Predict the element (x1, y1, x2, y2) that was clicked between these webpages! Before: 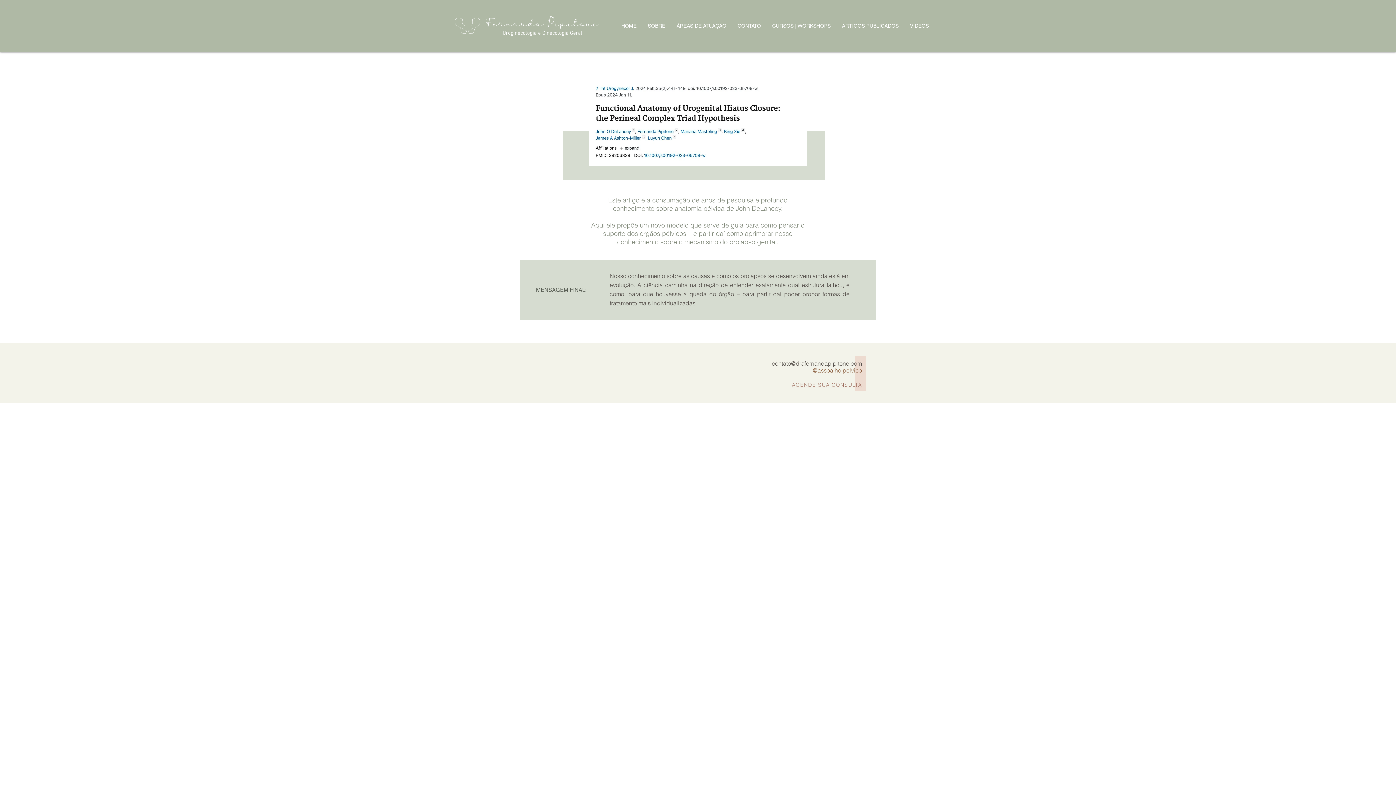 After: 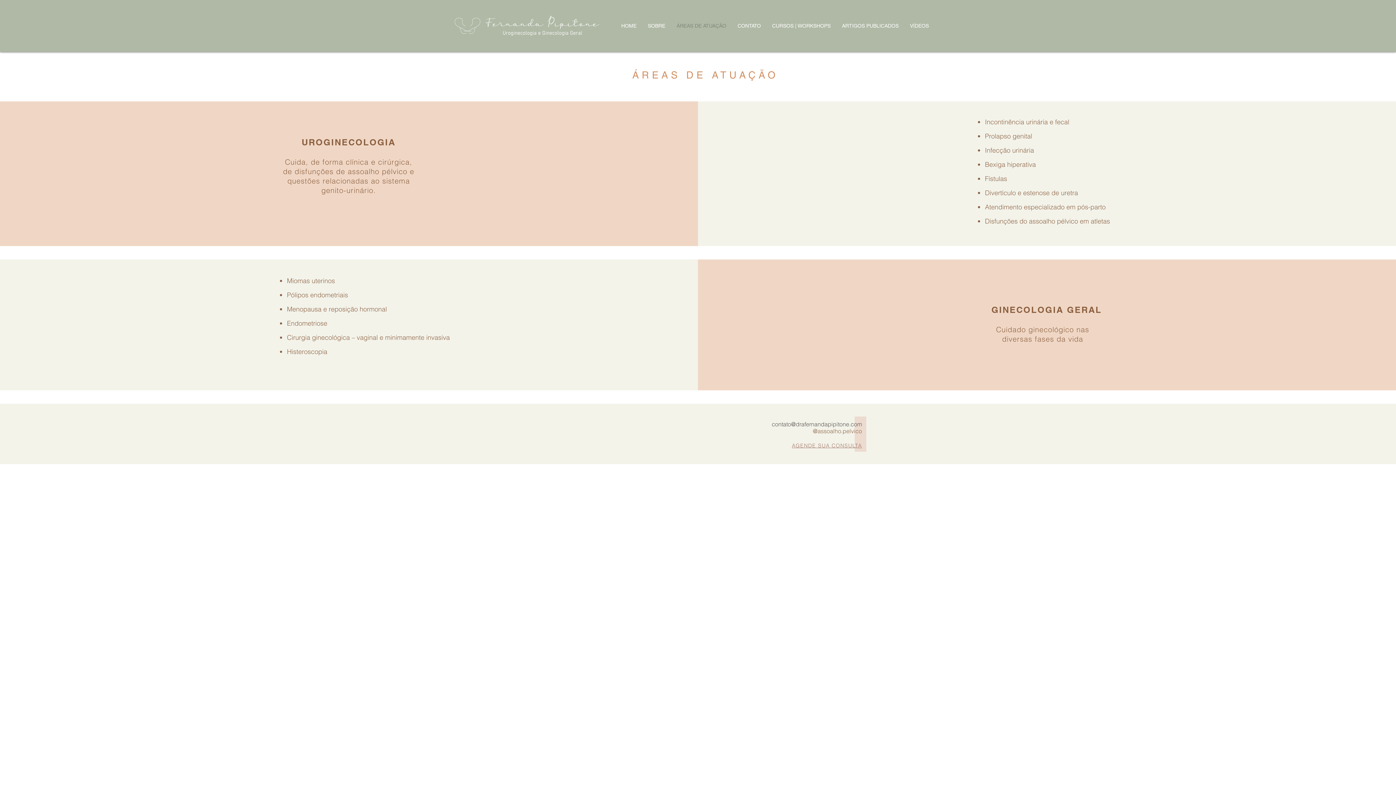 Action: bbox: (670, 17, 732, 34) label: ÁREAS DE ATUAÇÃO